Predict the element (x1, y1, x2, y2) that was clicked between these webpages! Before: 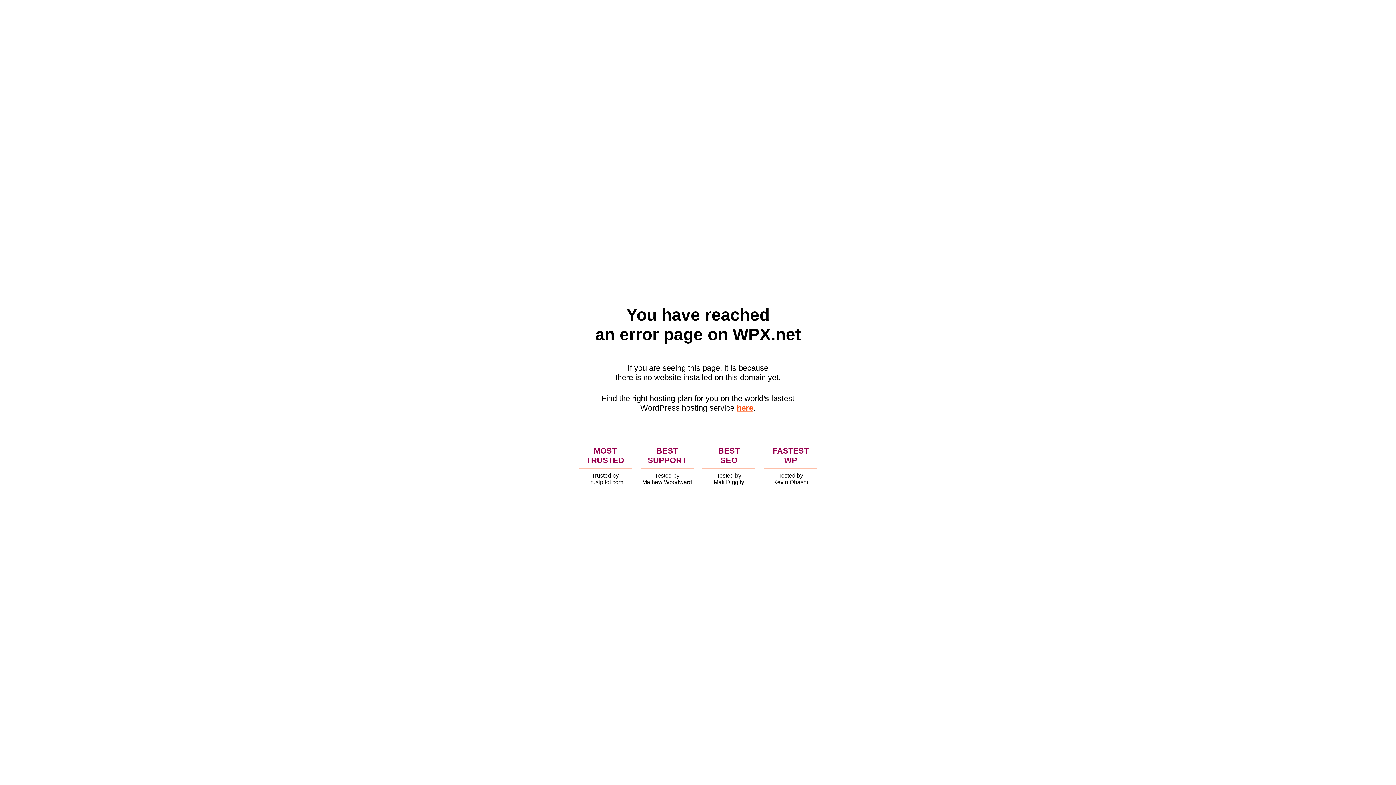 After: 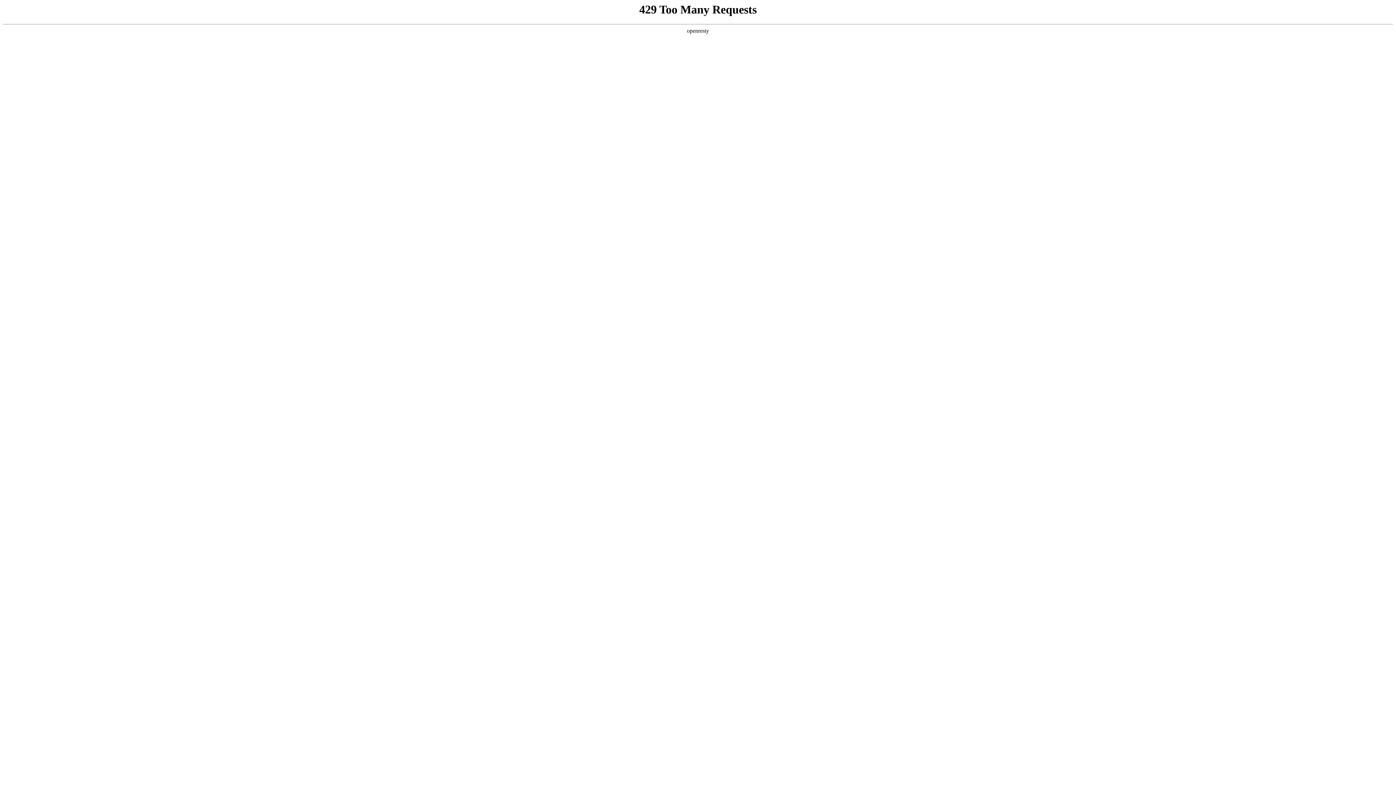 Action: label: here bbox: (736, 403, 753, 412)